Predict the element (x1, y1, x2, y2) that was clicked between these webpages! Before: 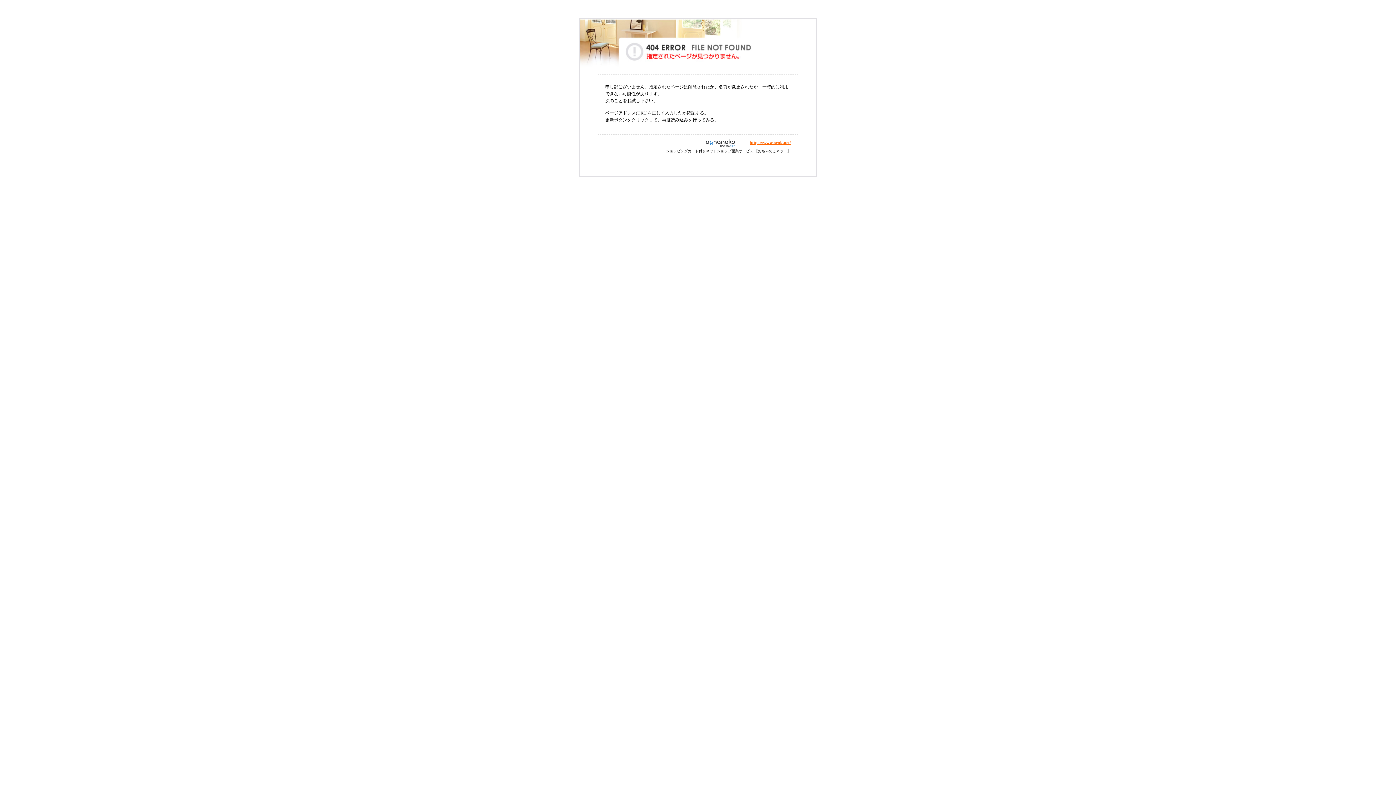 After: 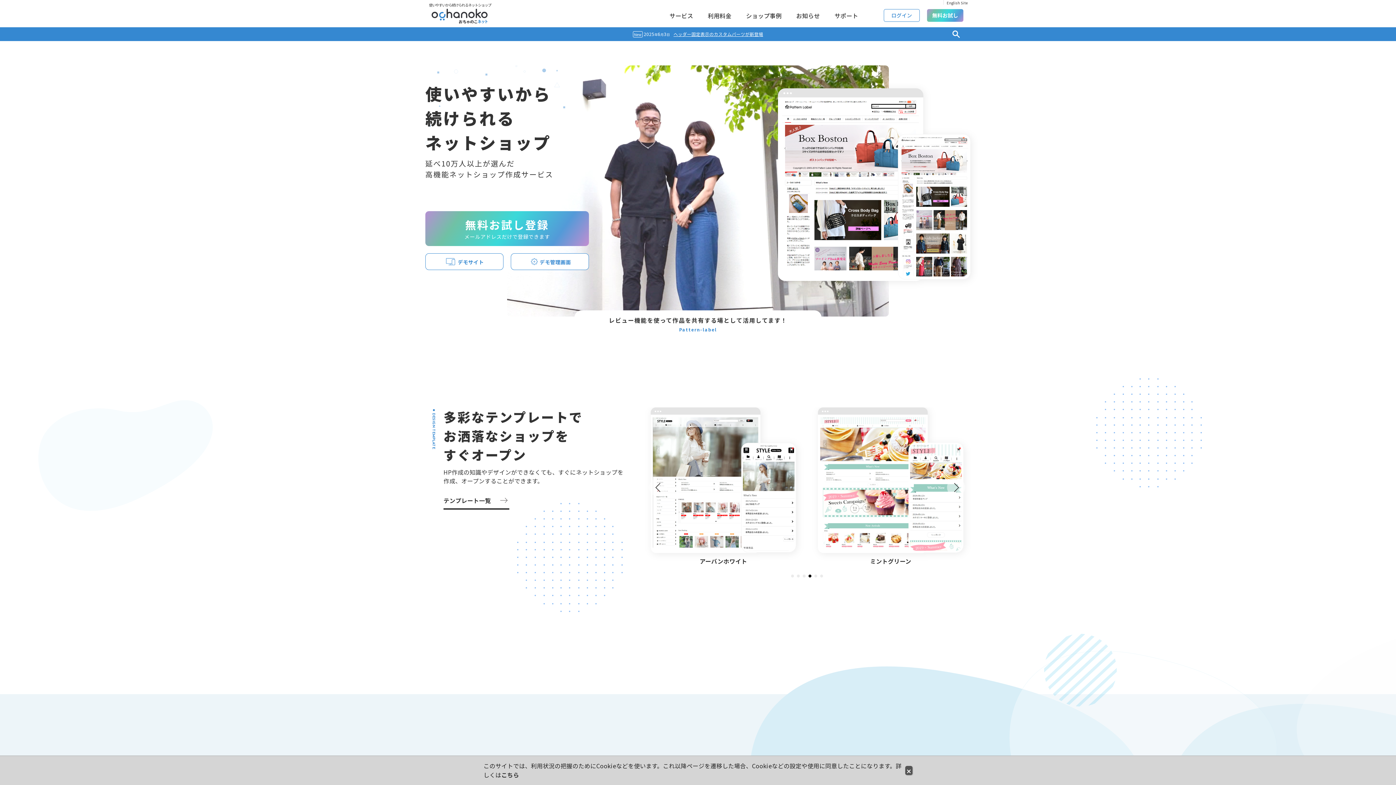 Action: label: https://www.ocnk.net/ bbox: (749, 140, 790, 145)